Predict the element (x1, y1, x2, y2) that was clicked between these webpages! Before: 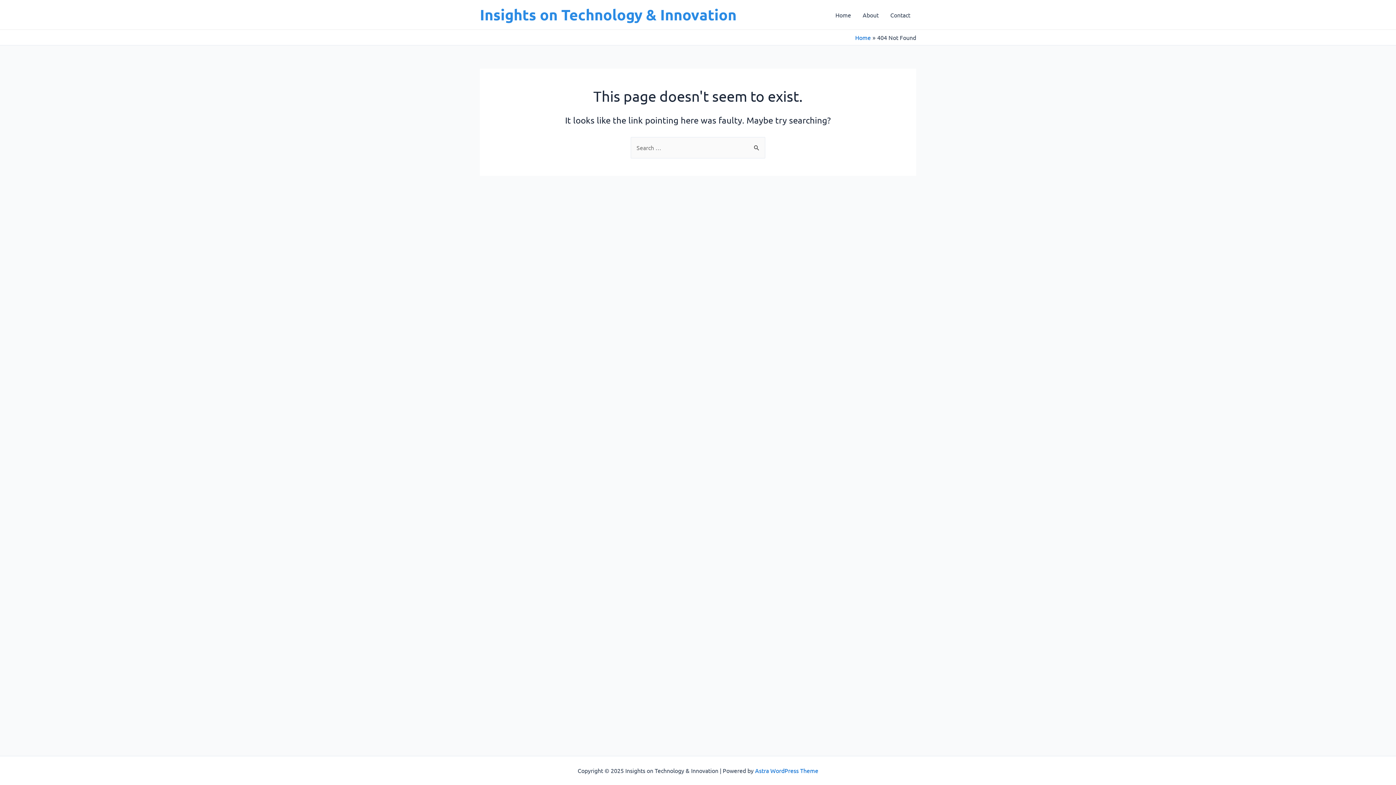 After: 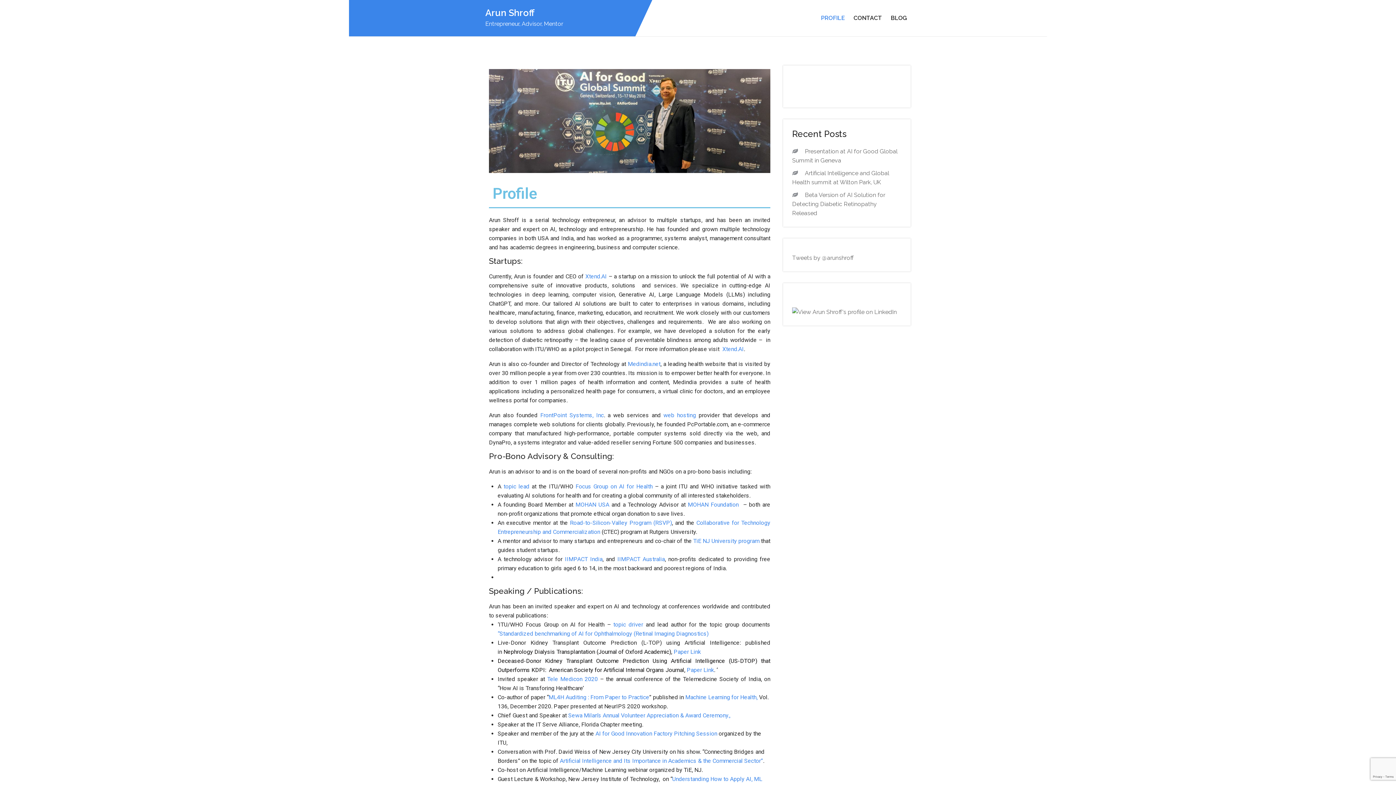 Action: bbox: (857, 0, 884, 29) label: About